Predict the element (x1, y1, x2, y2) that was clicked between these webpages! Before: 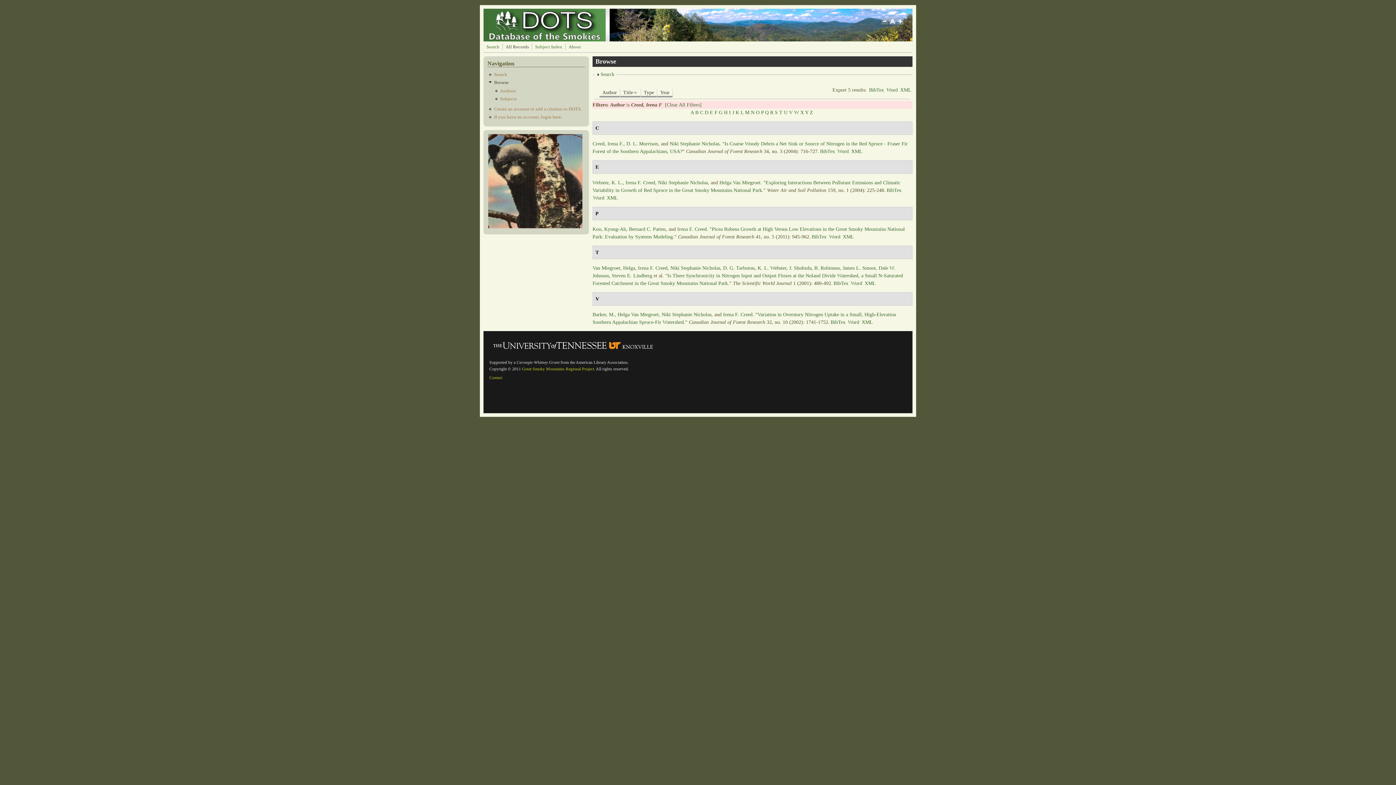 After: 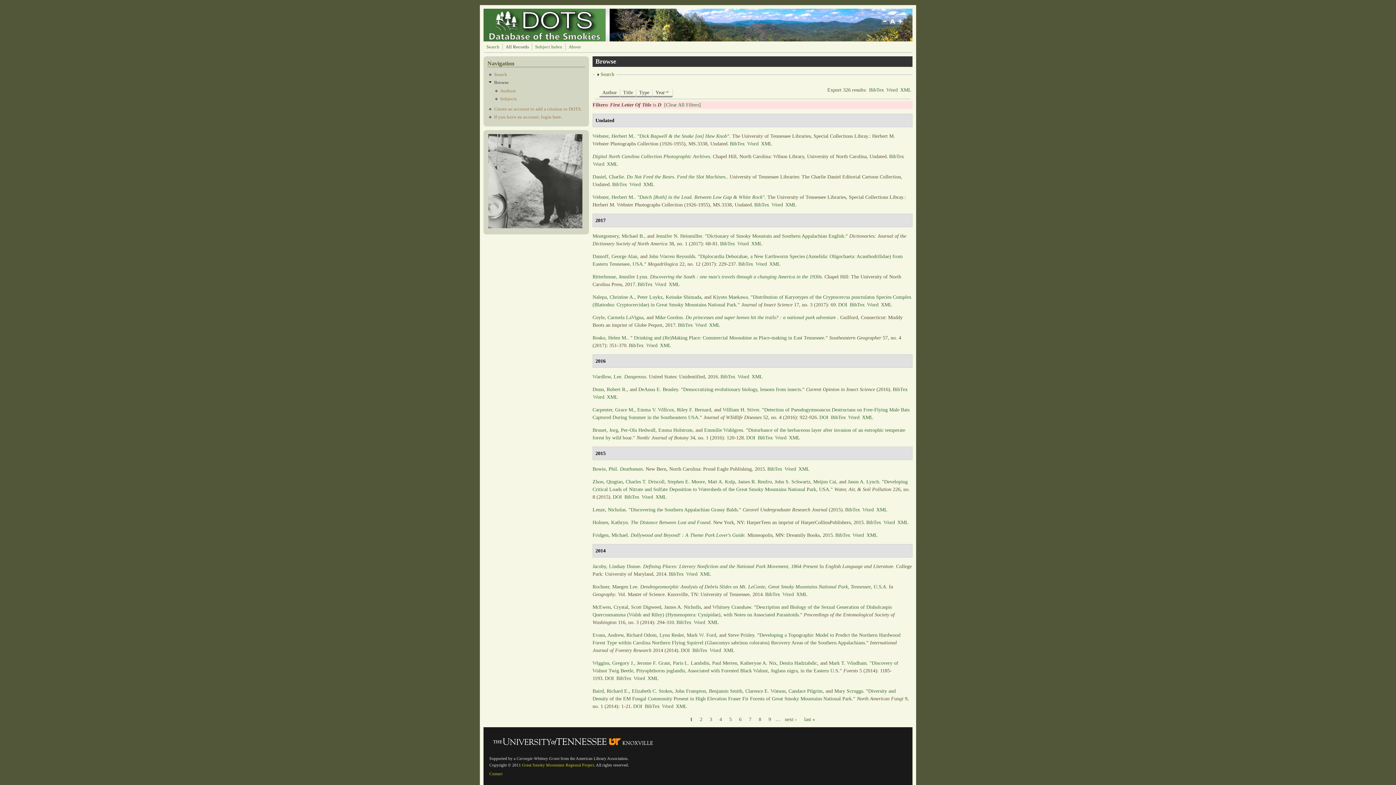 Action: label: D bbox: (704, 109, 708, 115)